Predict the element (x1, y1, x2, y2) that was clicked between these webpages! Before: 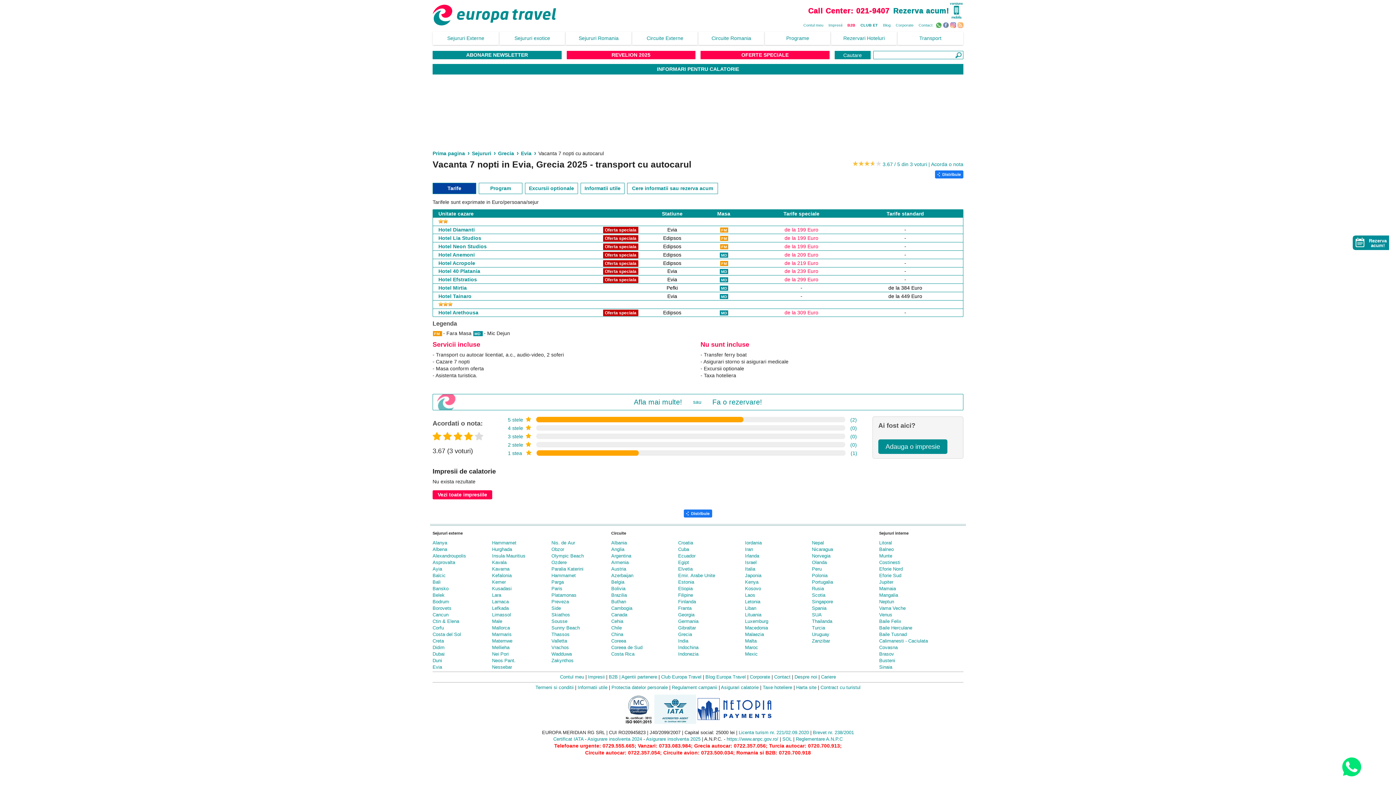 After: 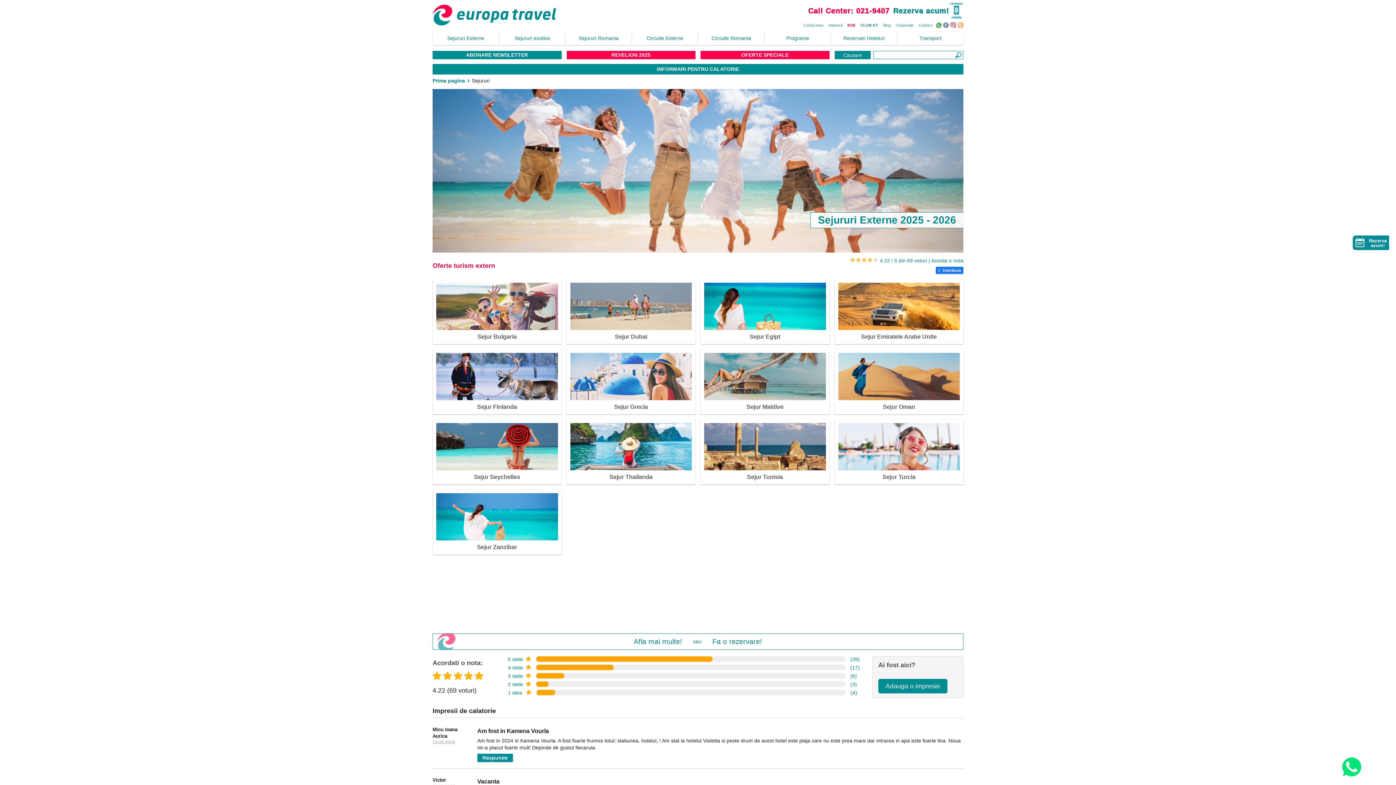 Action: bbox: (472, 150, 491, 156) label: Sejururi